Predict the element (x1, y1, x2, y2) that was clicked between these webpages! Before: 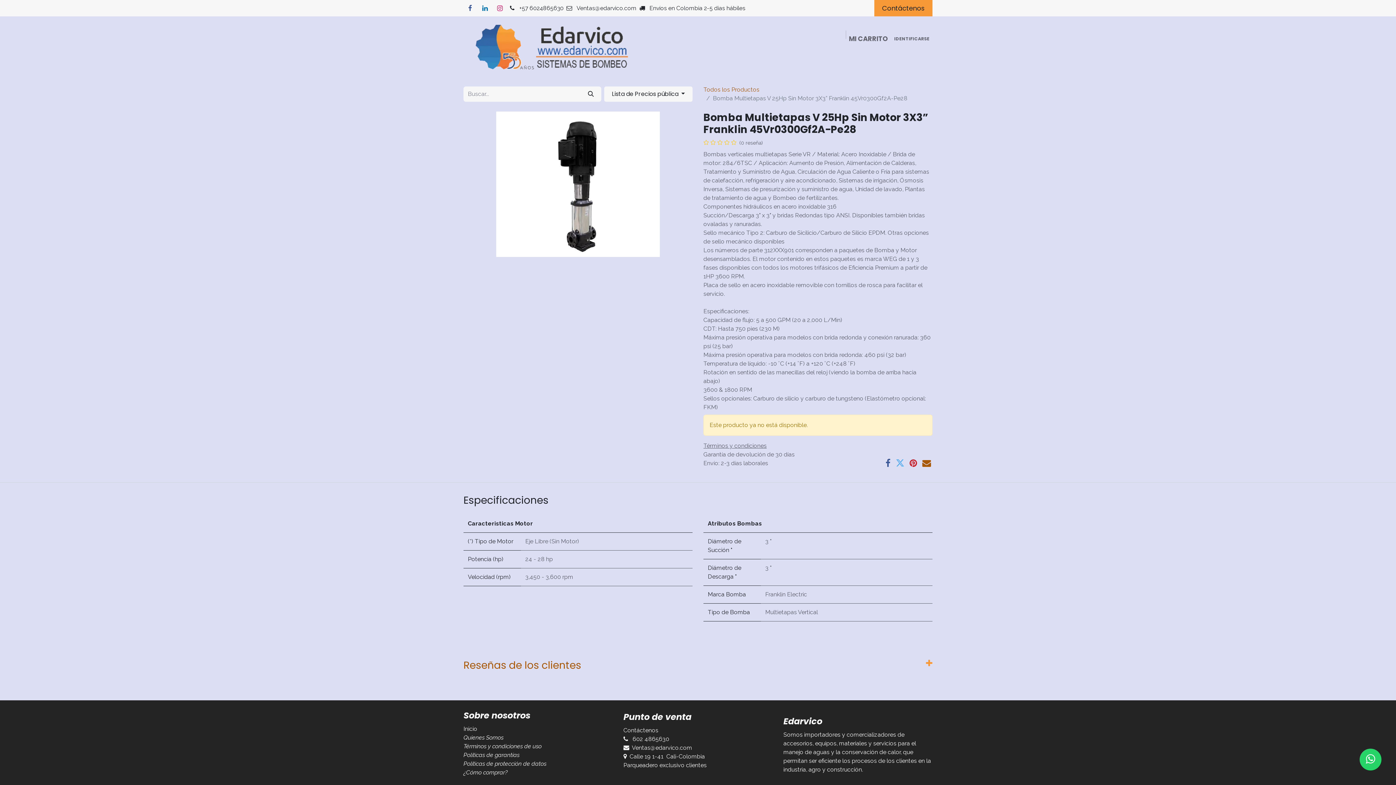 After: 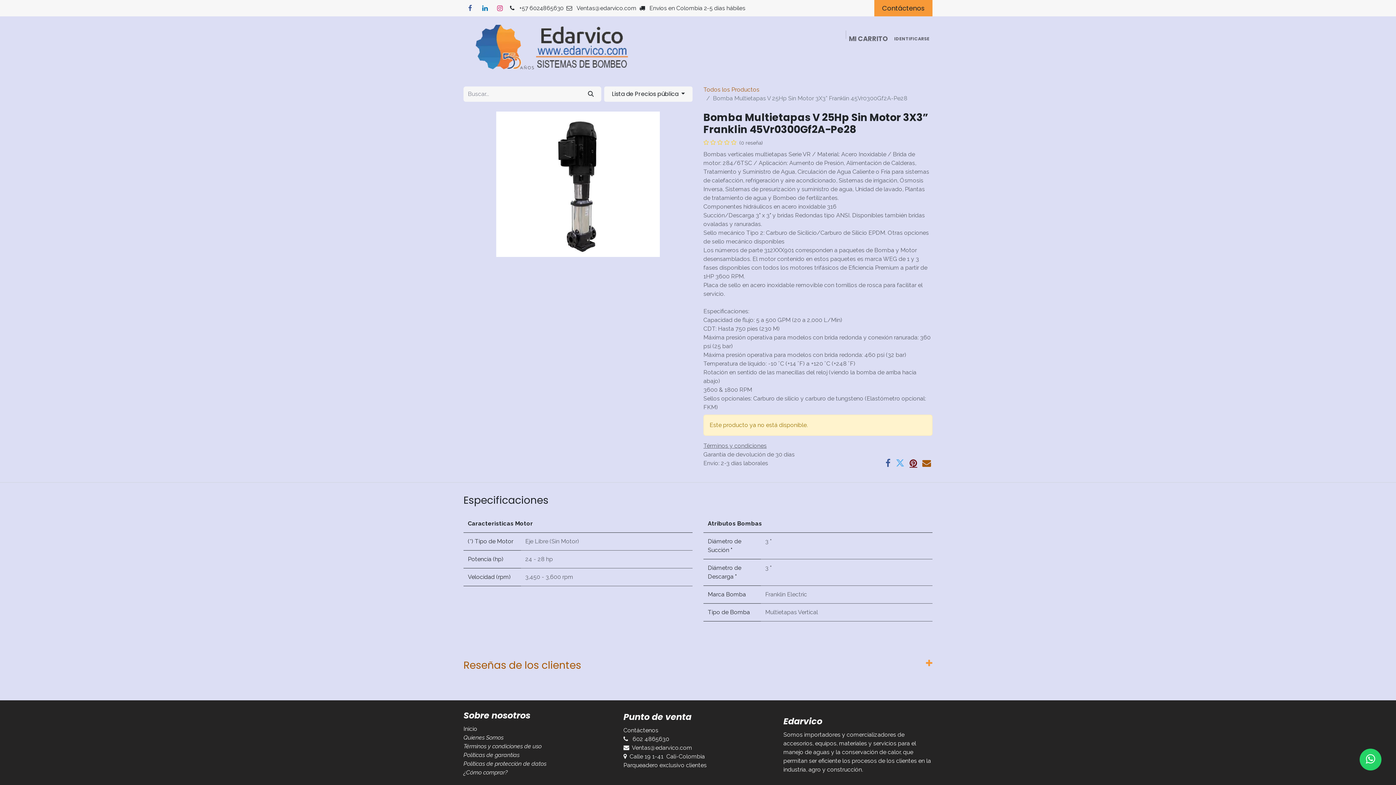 Action: bbox: (909, 459, 917, 467) label: Pinterest